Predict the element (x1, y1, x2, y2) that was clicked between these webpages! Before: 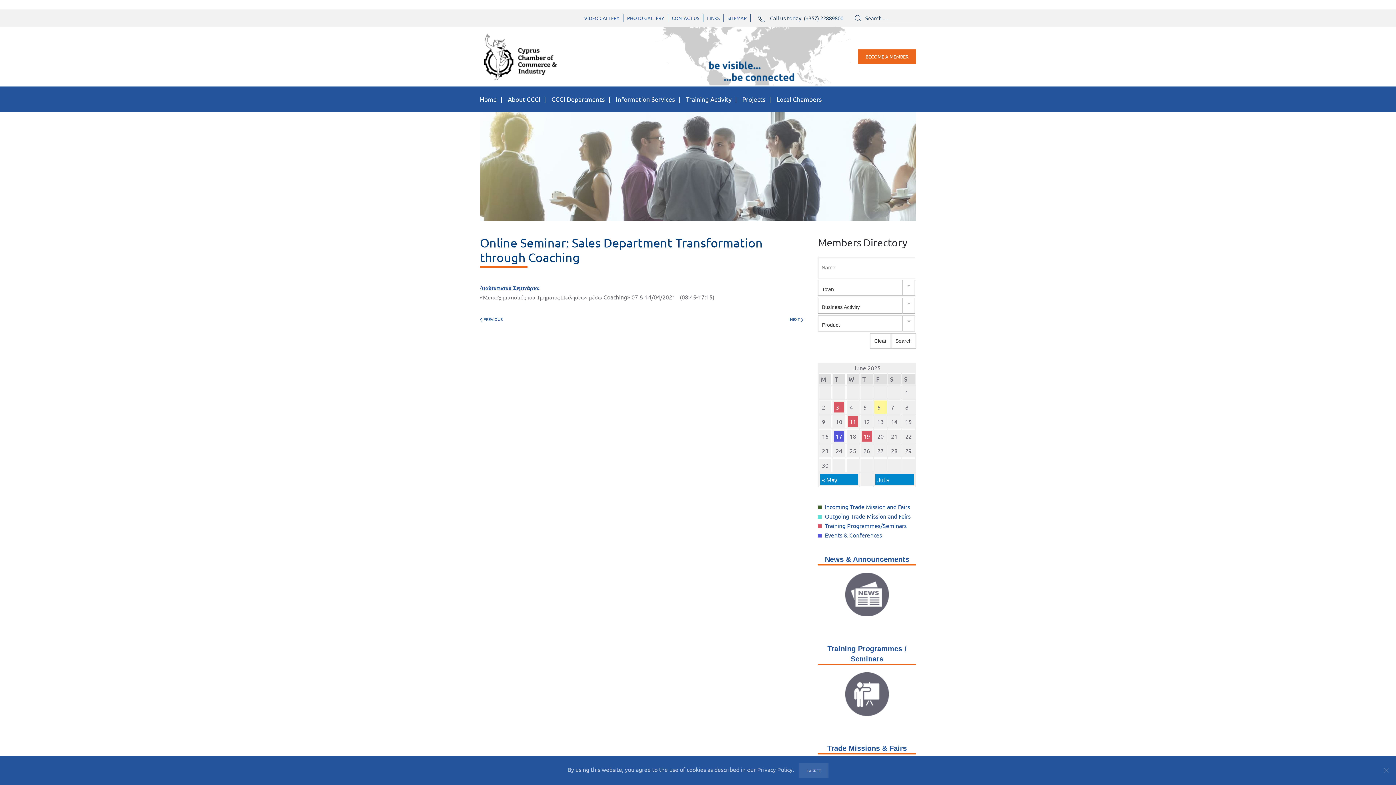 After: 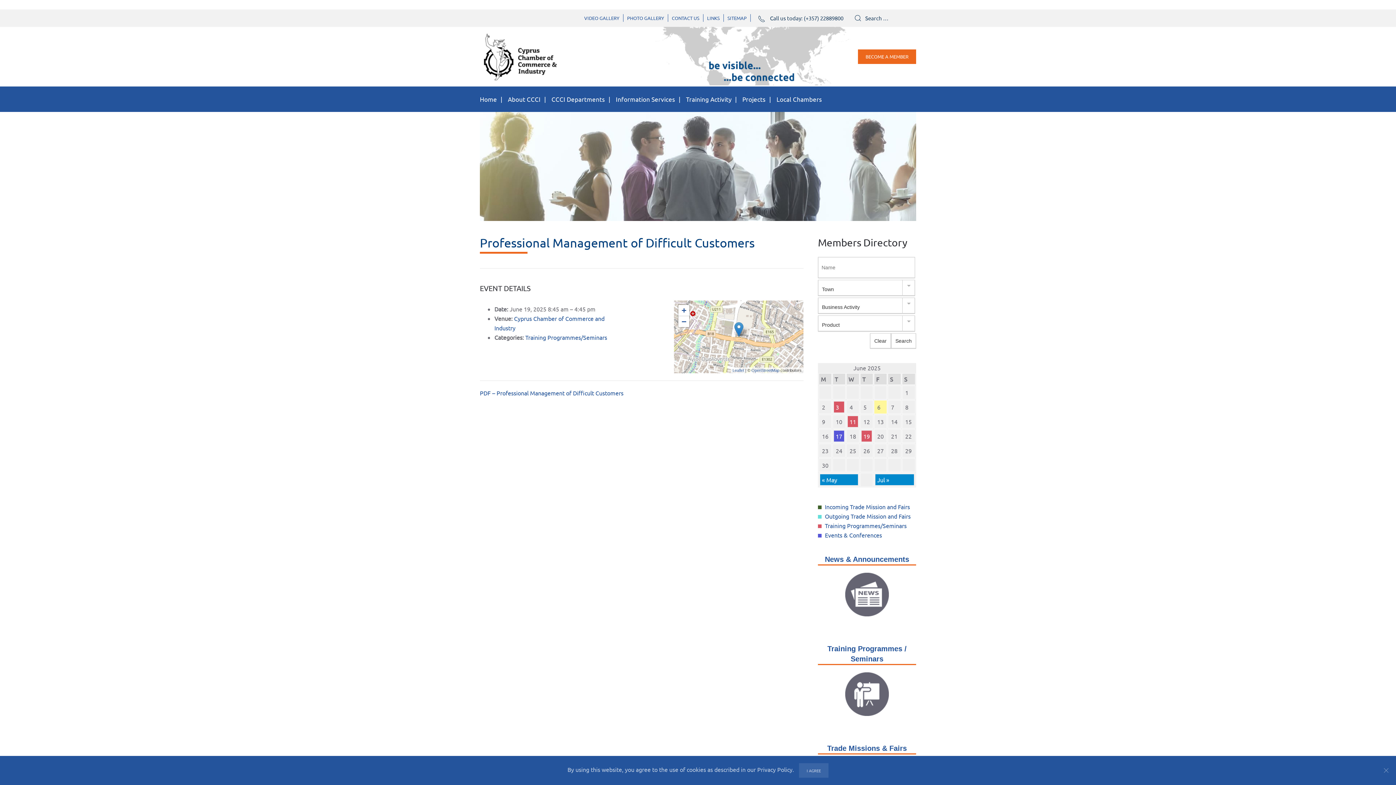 Action: bbox: (861, 430, 872, 441) label: 19